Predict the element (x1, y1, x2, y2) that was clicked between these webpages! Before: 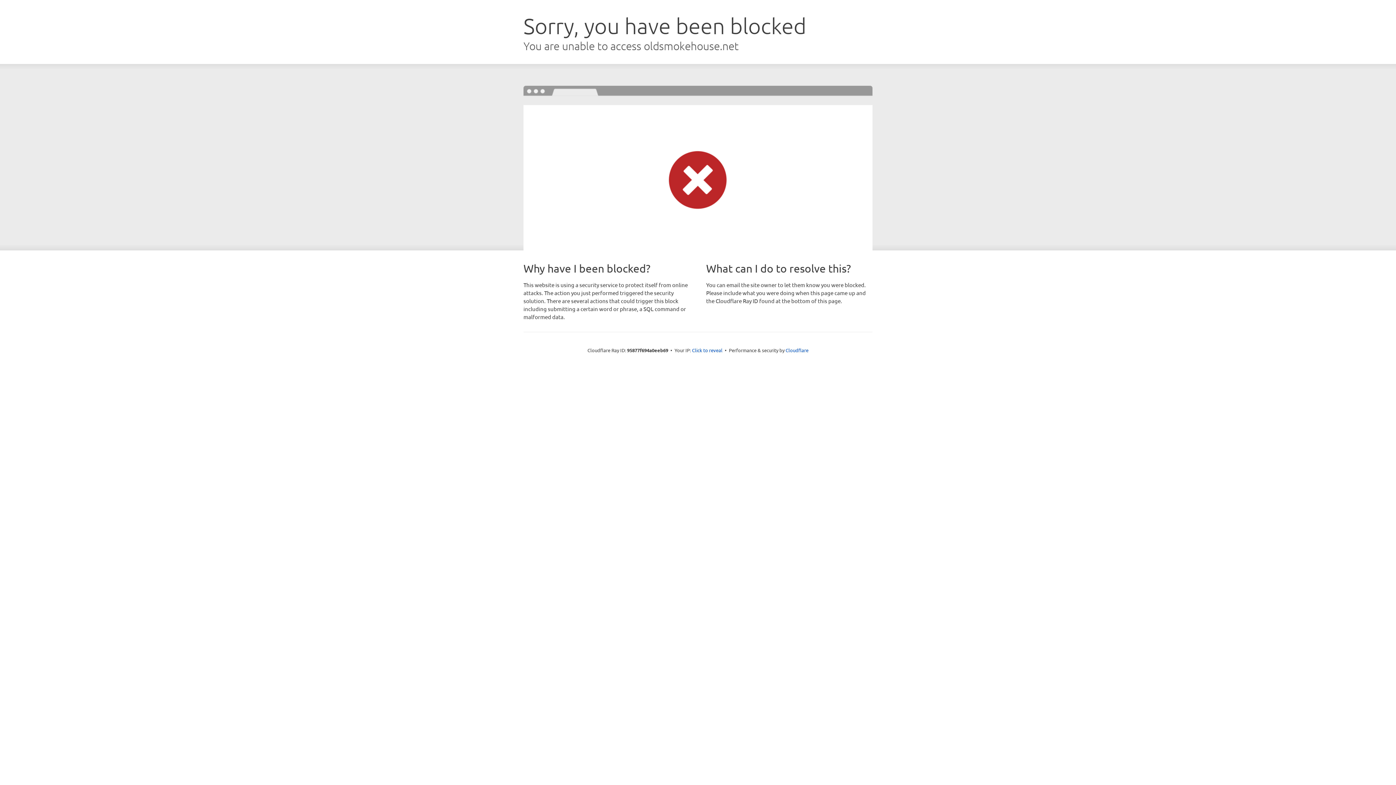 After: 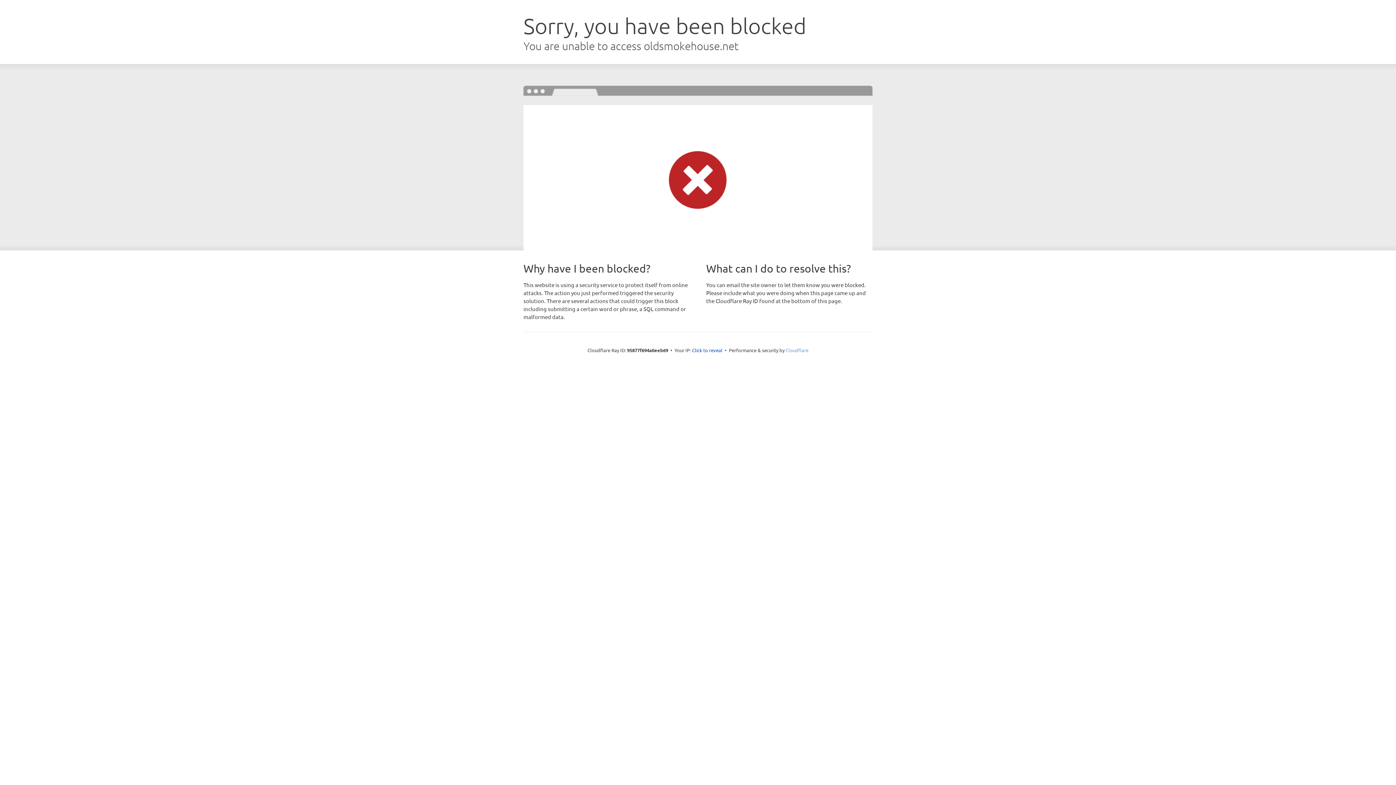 Action: bbox: (785, 347, 808, 353) label: Cloudflare